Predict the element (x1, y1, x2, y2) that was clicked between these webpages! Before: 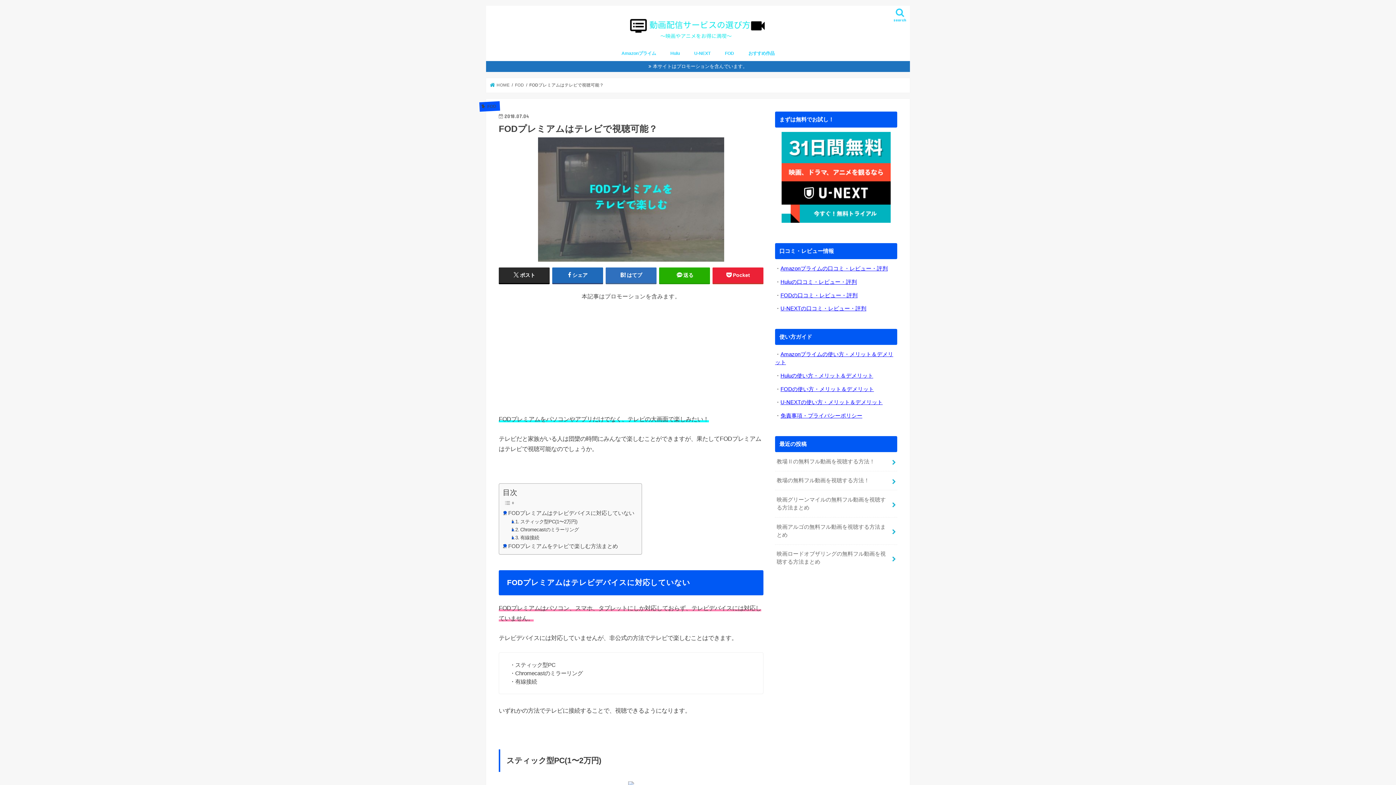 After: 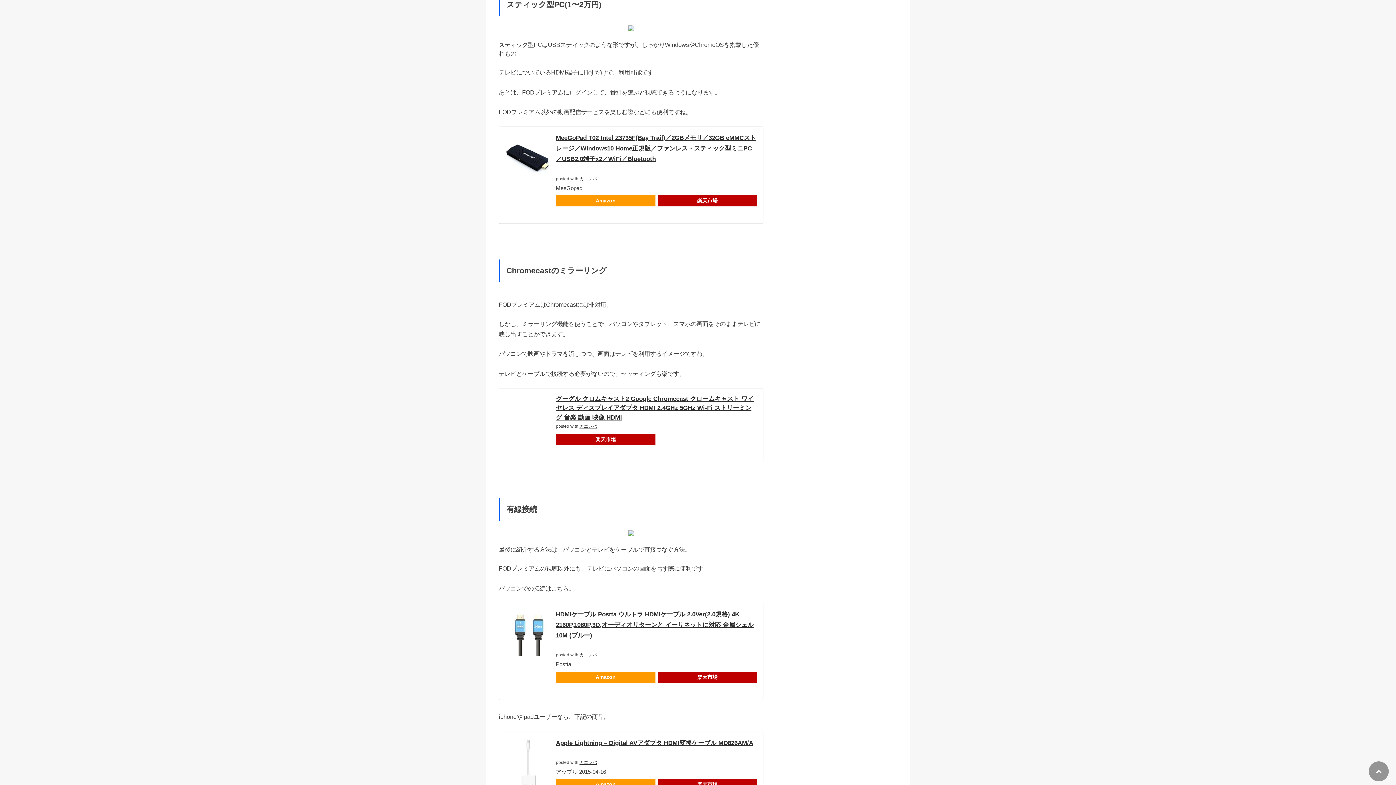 Action: bbox: (511, 518, 577, 525) label: スティック型PC(1〜2万円)